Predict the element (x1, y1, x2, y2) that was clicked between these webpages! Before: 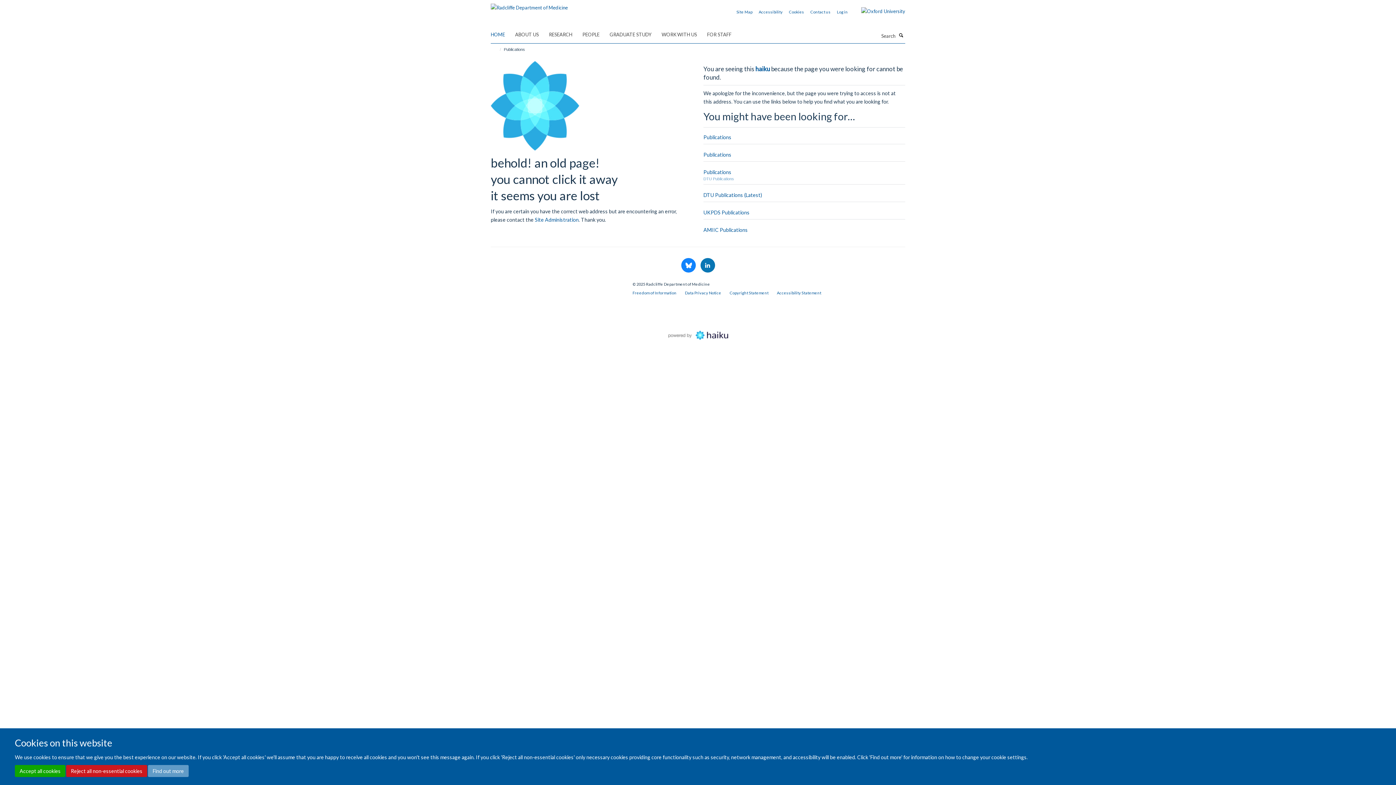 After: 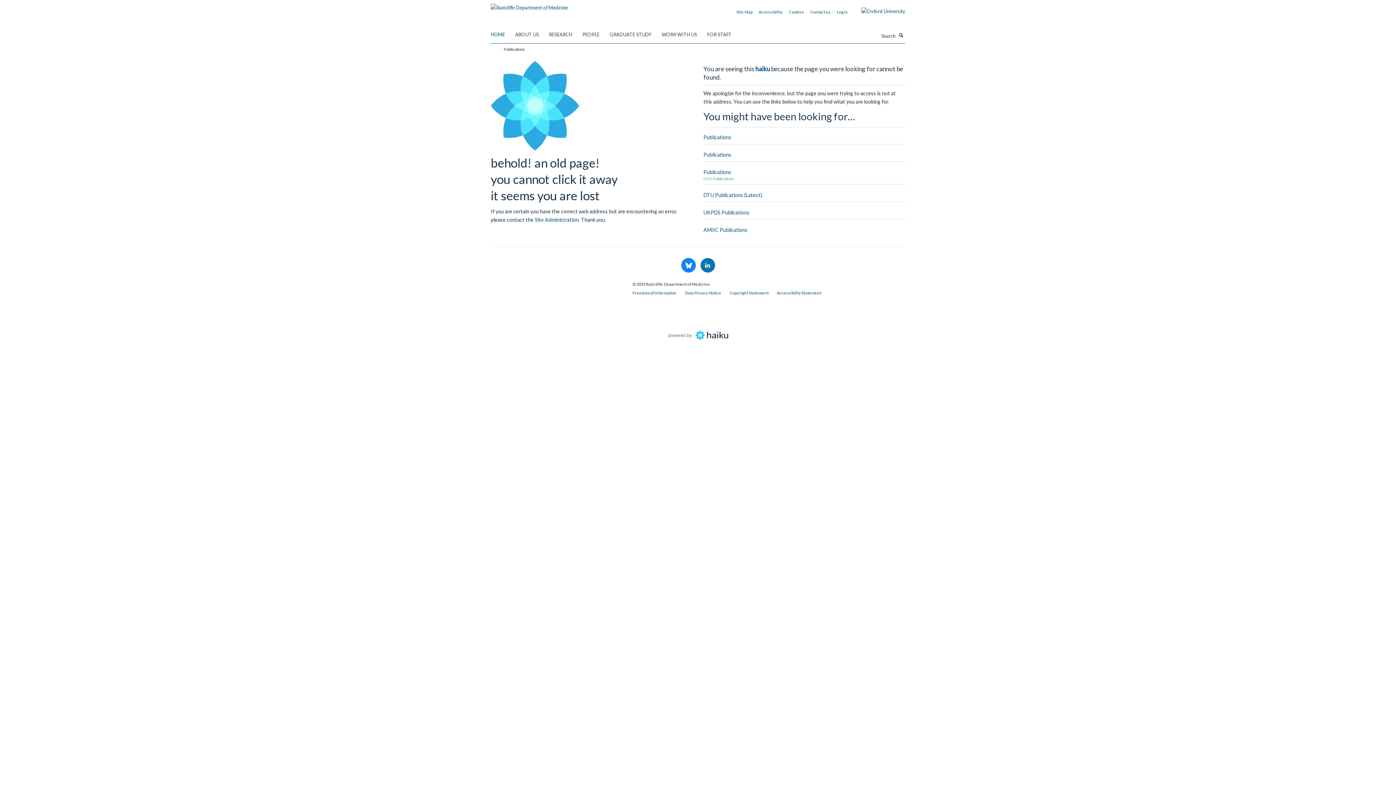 Action: bbox: (14, 765, 65, 777) label: Accept all cookies